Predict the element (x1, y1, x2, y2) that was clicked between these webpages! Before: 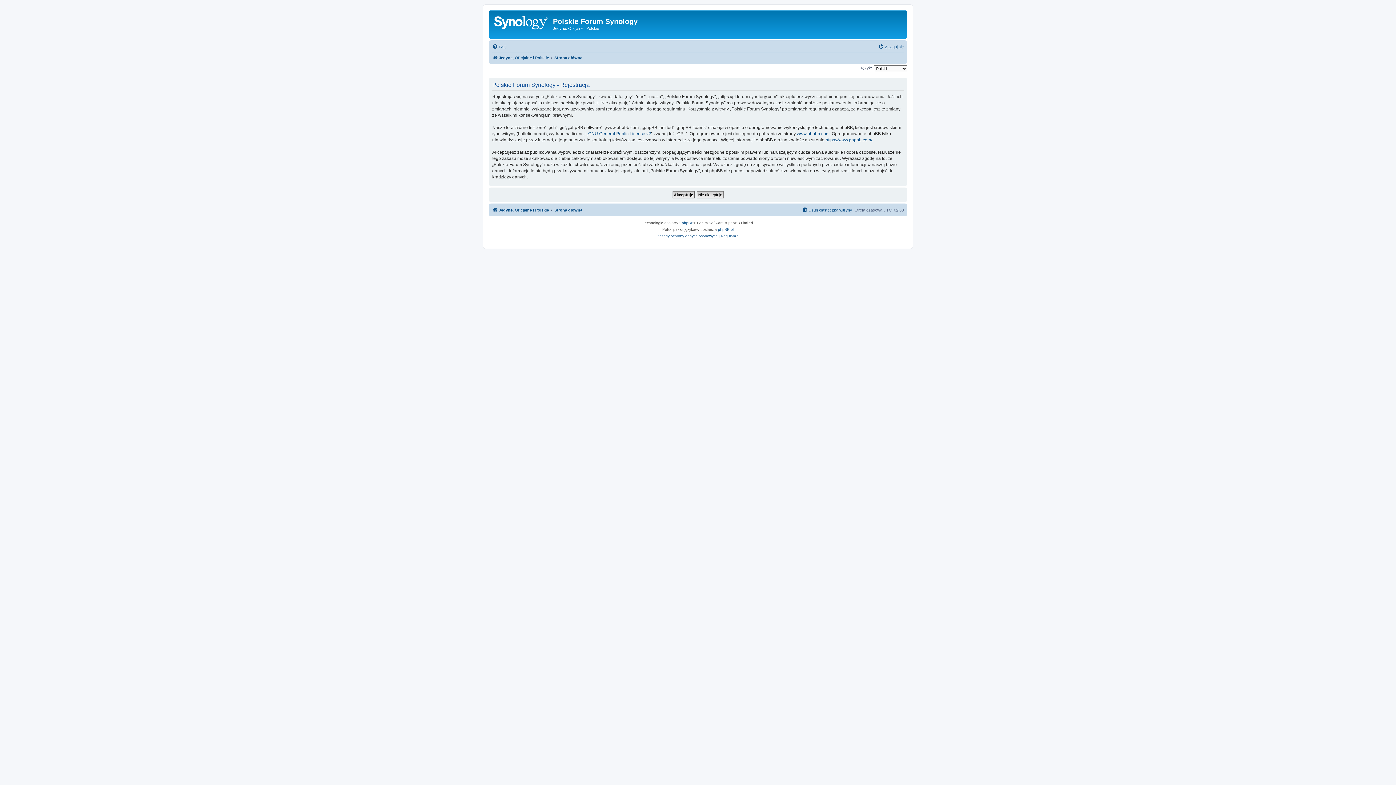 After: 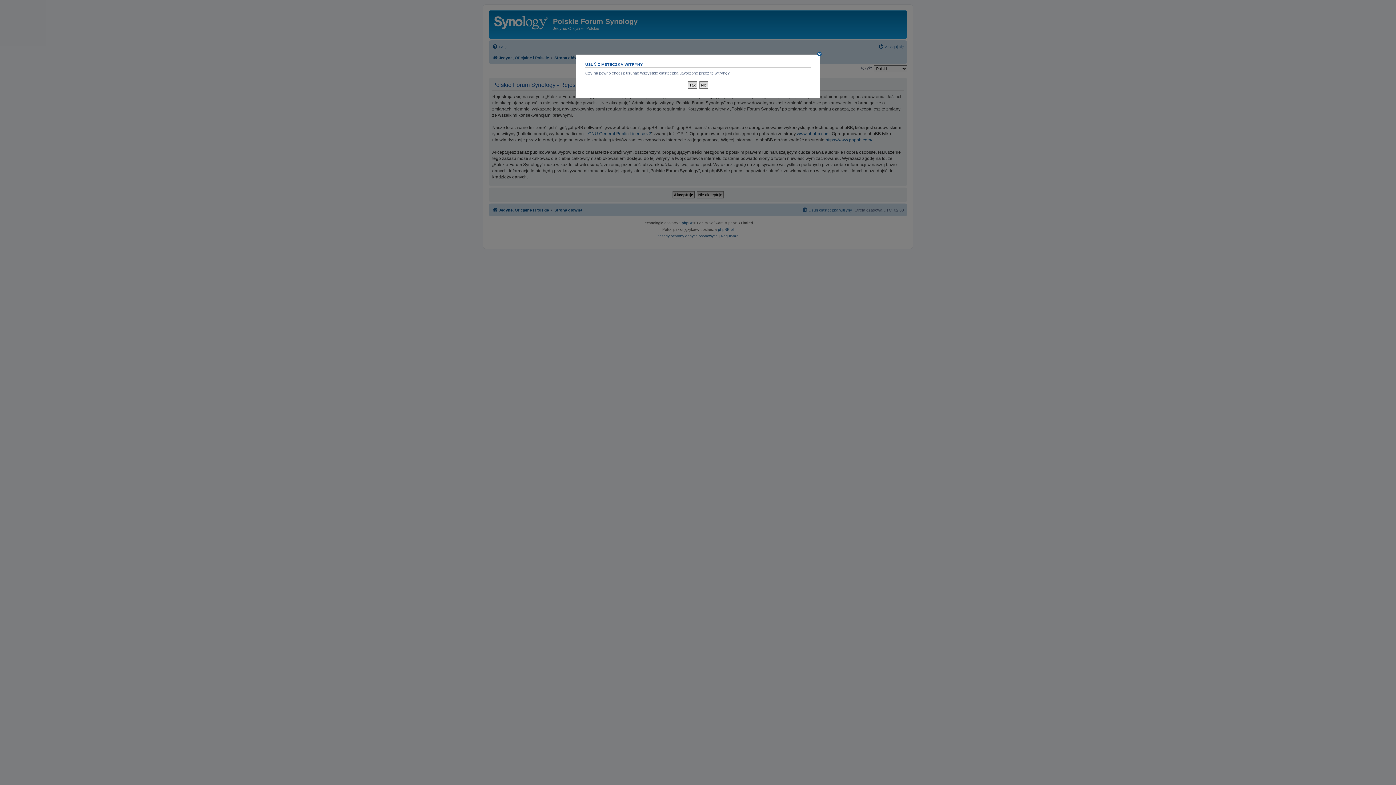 Action: bbox: (802, 205, 852, 214) label: Usuń ciasteczka witryny